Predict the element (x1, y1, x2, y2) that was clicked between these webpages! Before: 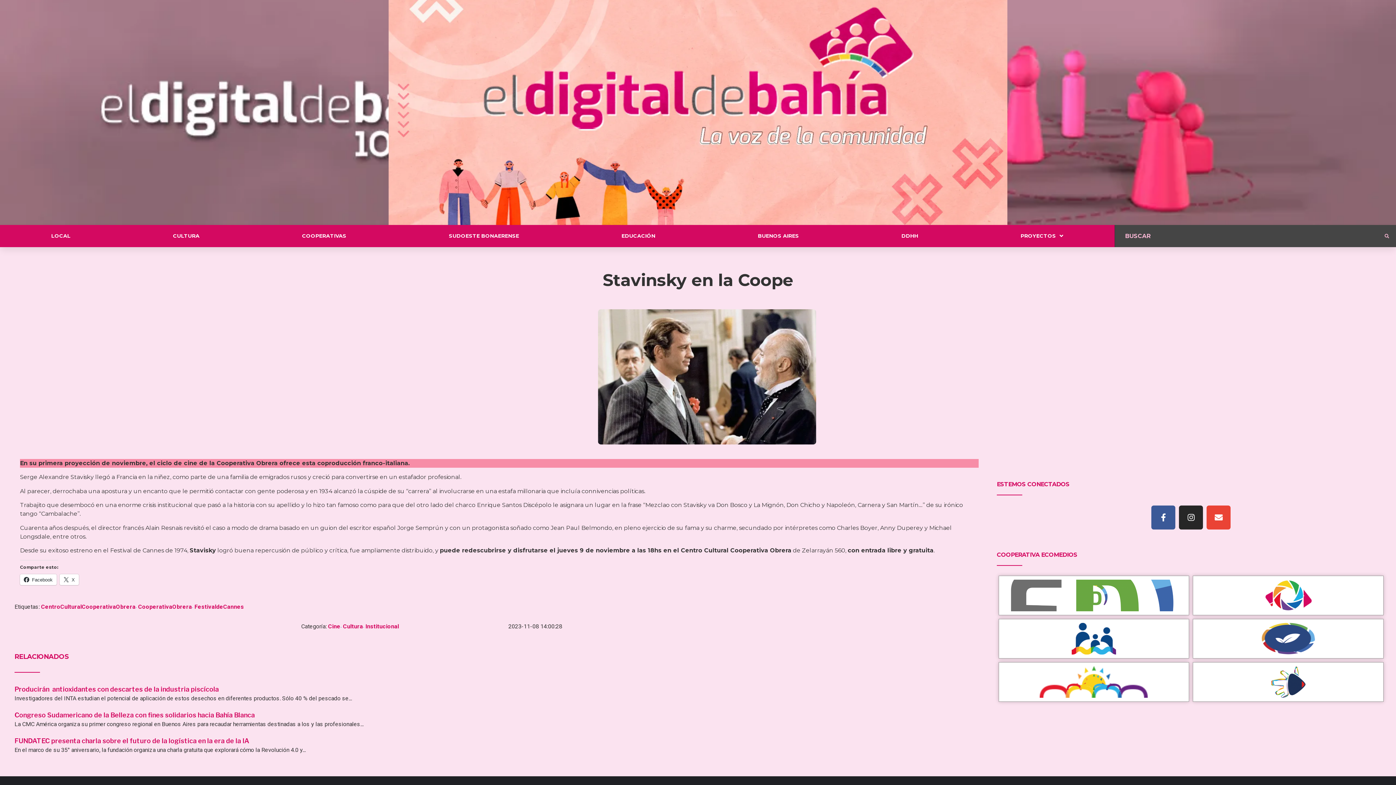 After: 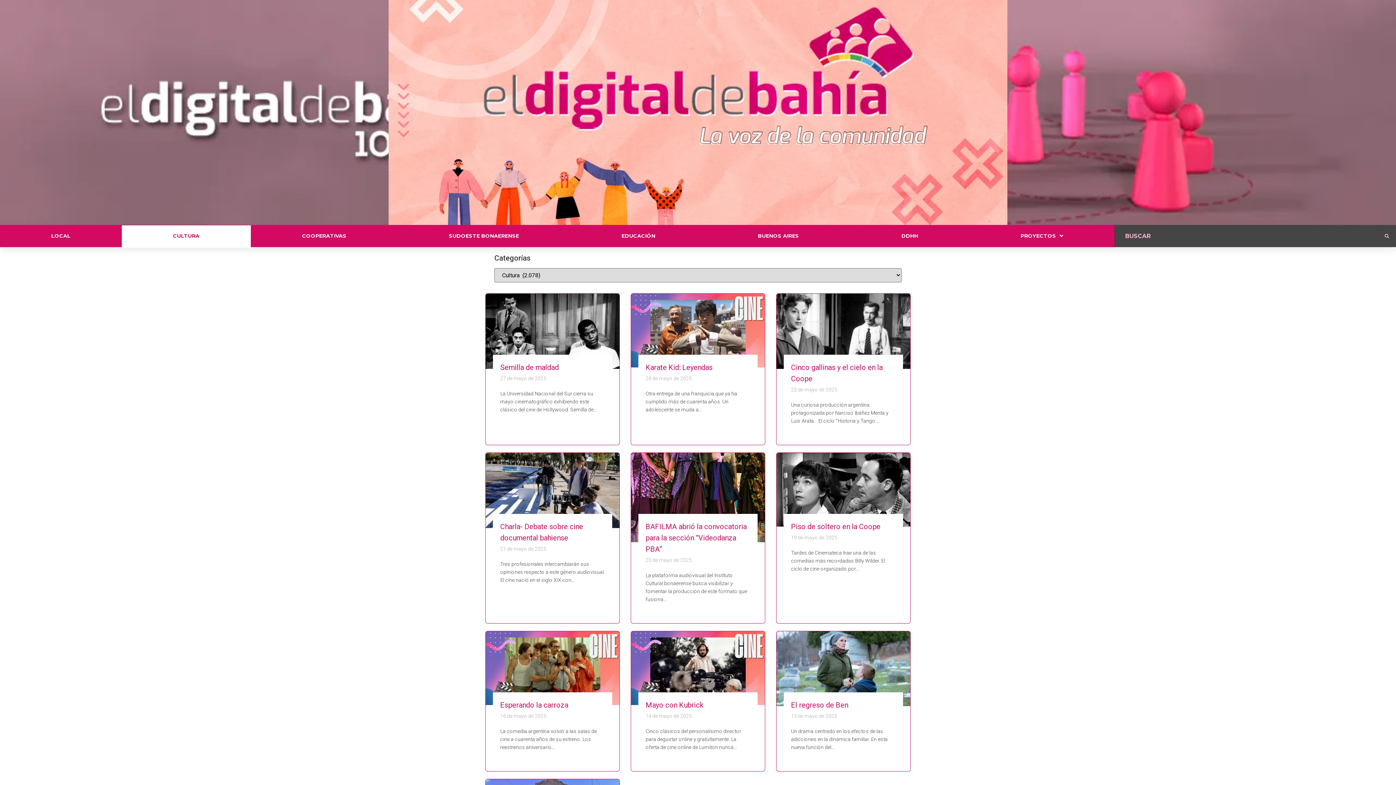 Action: label: CULTURA bbox: (121, 225, 250, 248)